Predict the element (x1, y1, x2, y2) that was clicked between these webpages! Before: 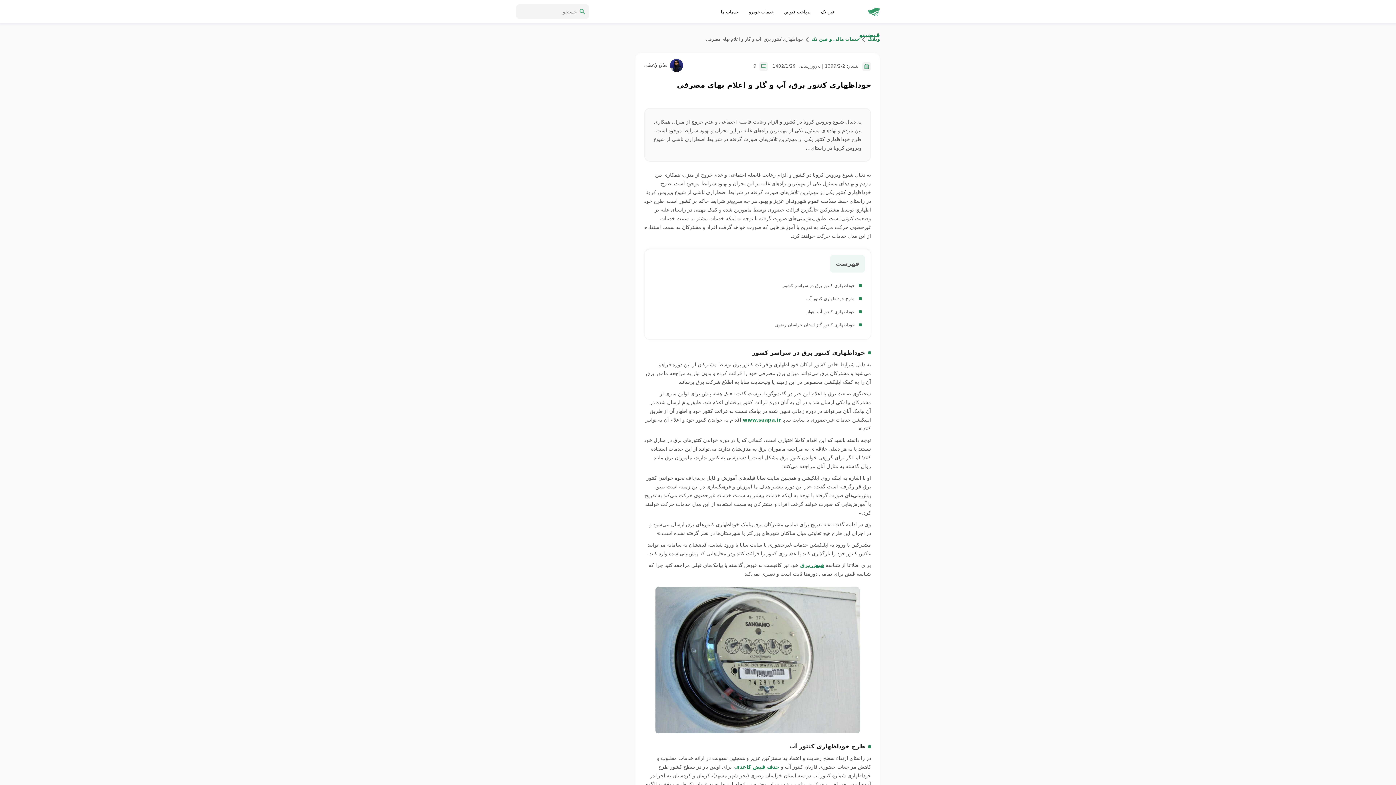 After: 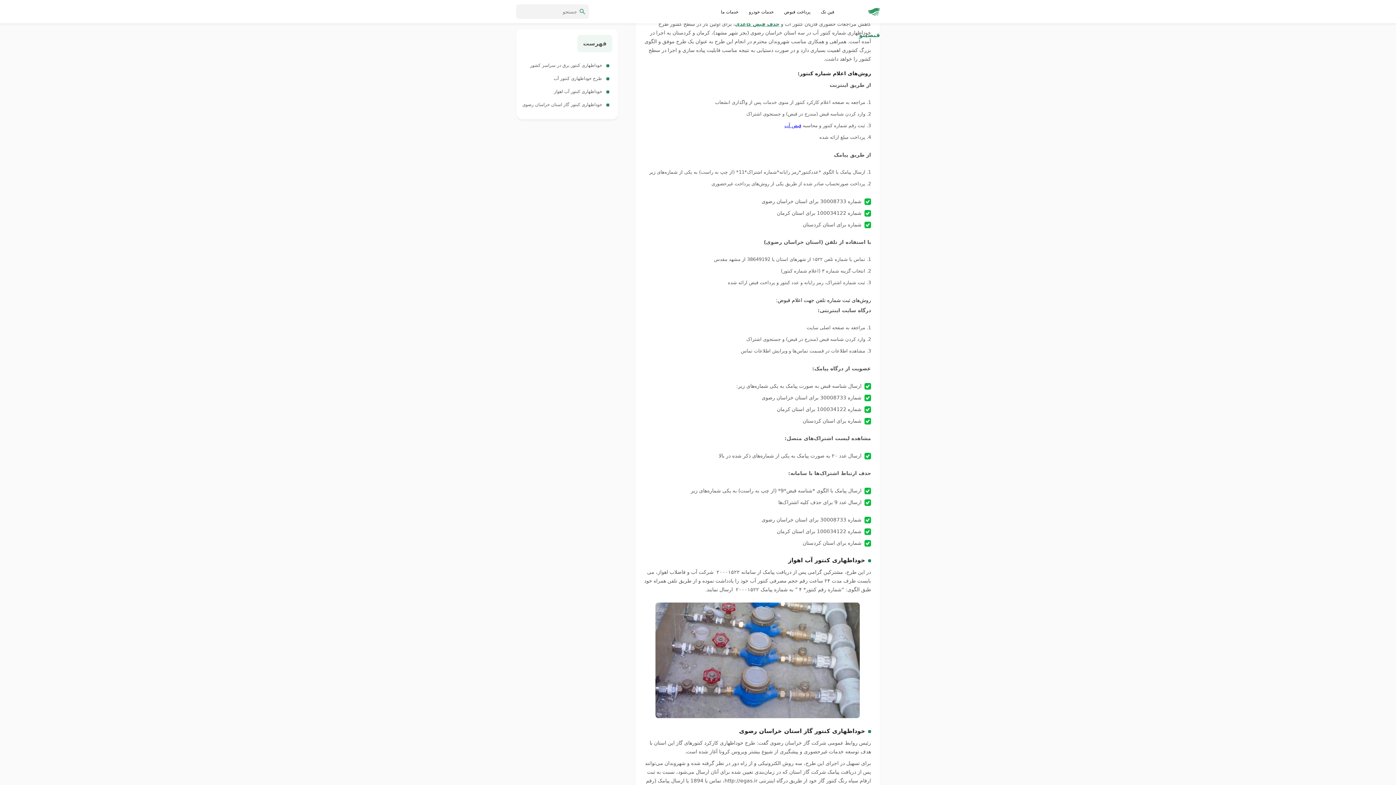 Action: bbox: (522, 117, 612, 126) label:  طرح خوداظهاری کنتور آب